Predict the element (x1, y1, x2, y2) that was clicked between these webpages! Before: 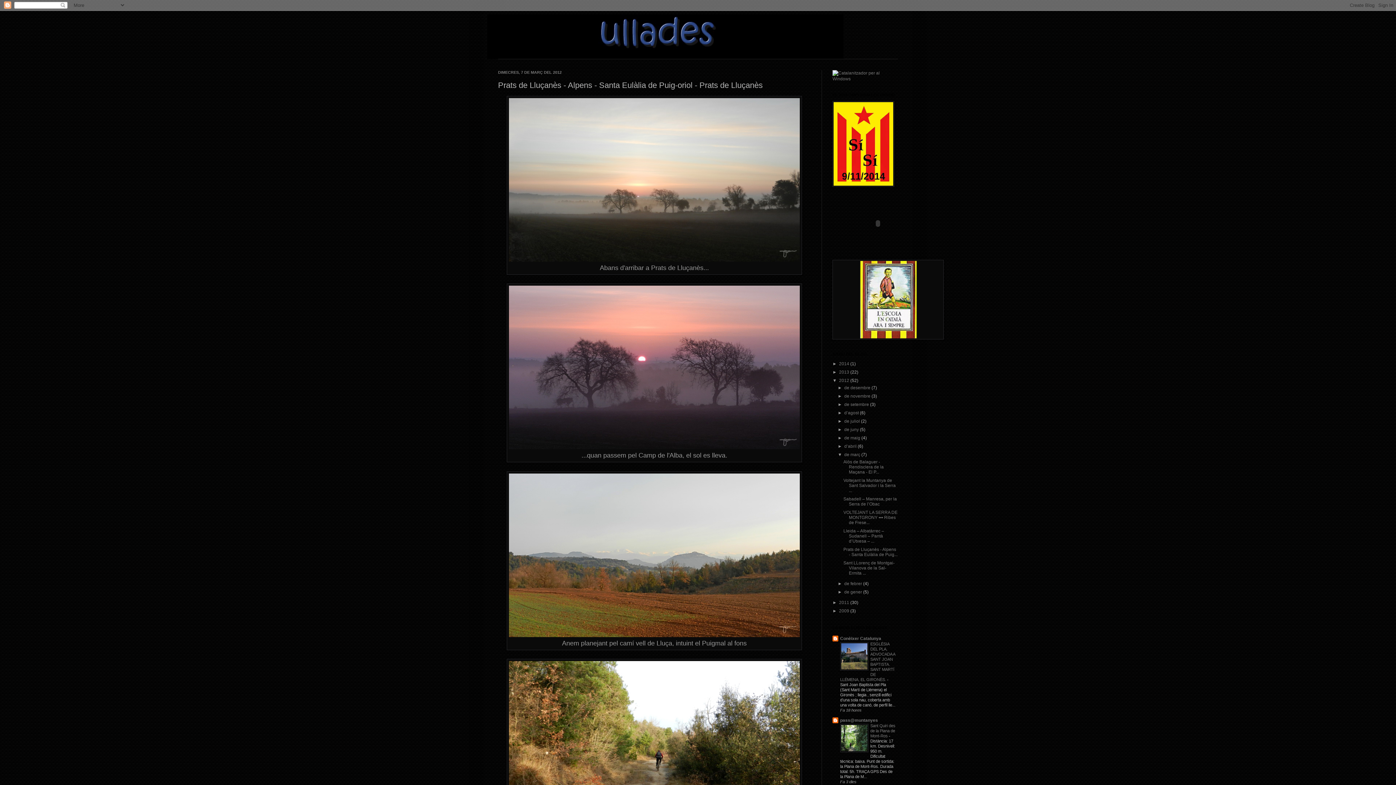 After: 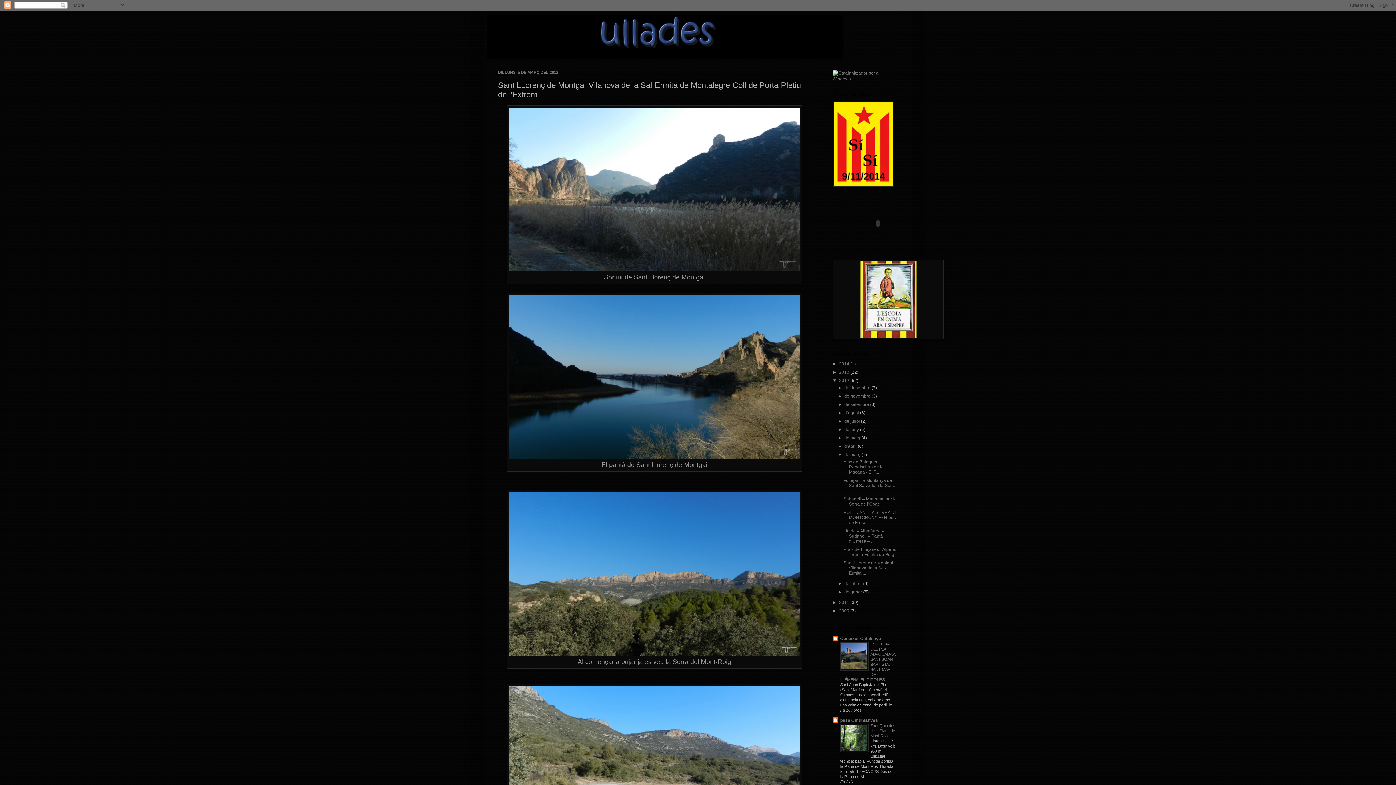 Action: label: Sant LLorenç de Montgai-Vilanova de la Sal-Ermita ... bbox: (843, 560, 894, 576)